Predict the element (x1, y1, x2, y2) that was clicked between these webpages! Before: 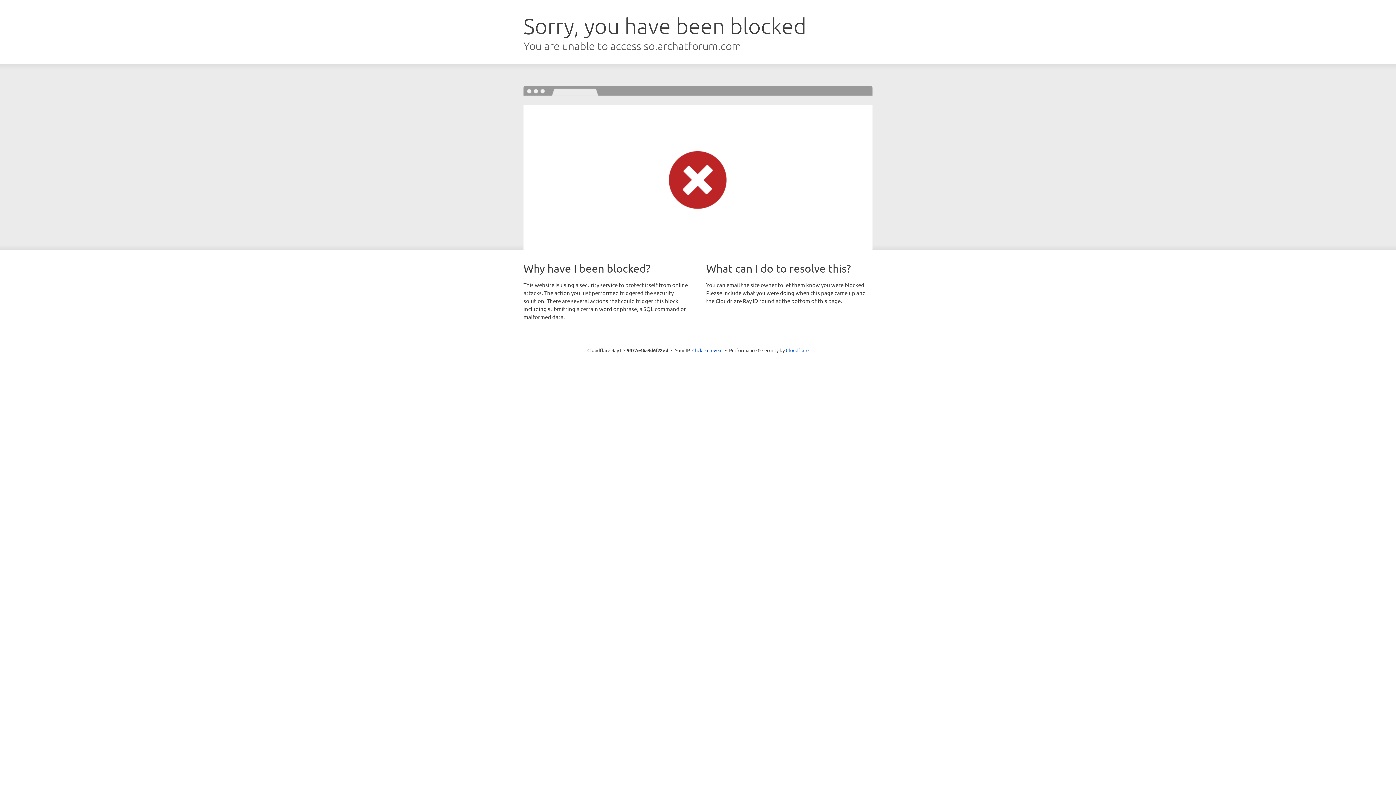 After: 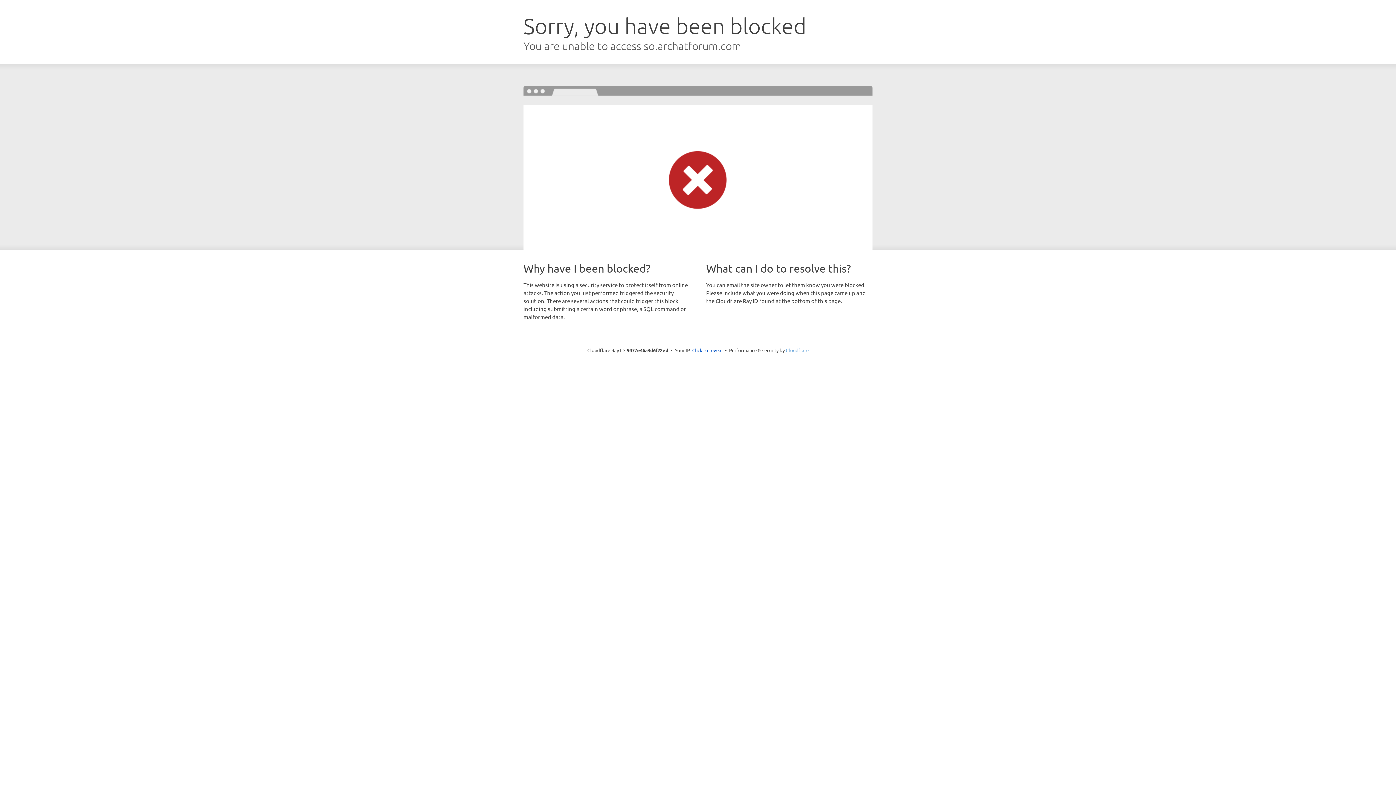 Action: bbox: (786, 347, 808, 353) label: Cloudflare